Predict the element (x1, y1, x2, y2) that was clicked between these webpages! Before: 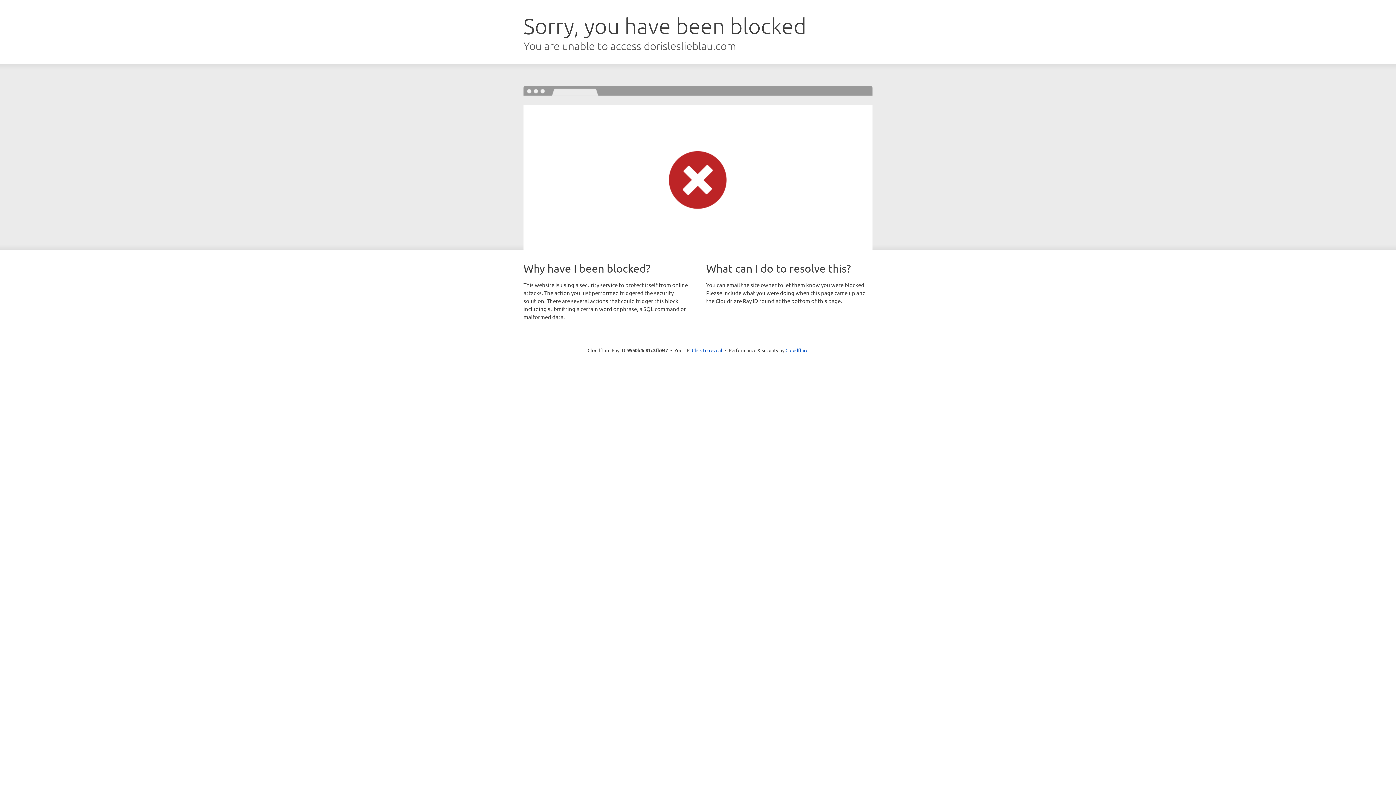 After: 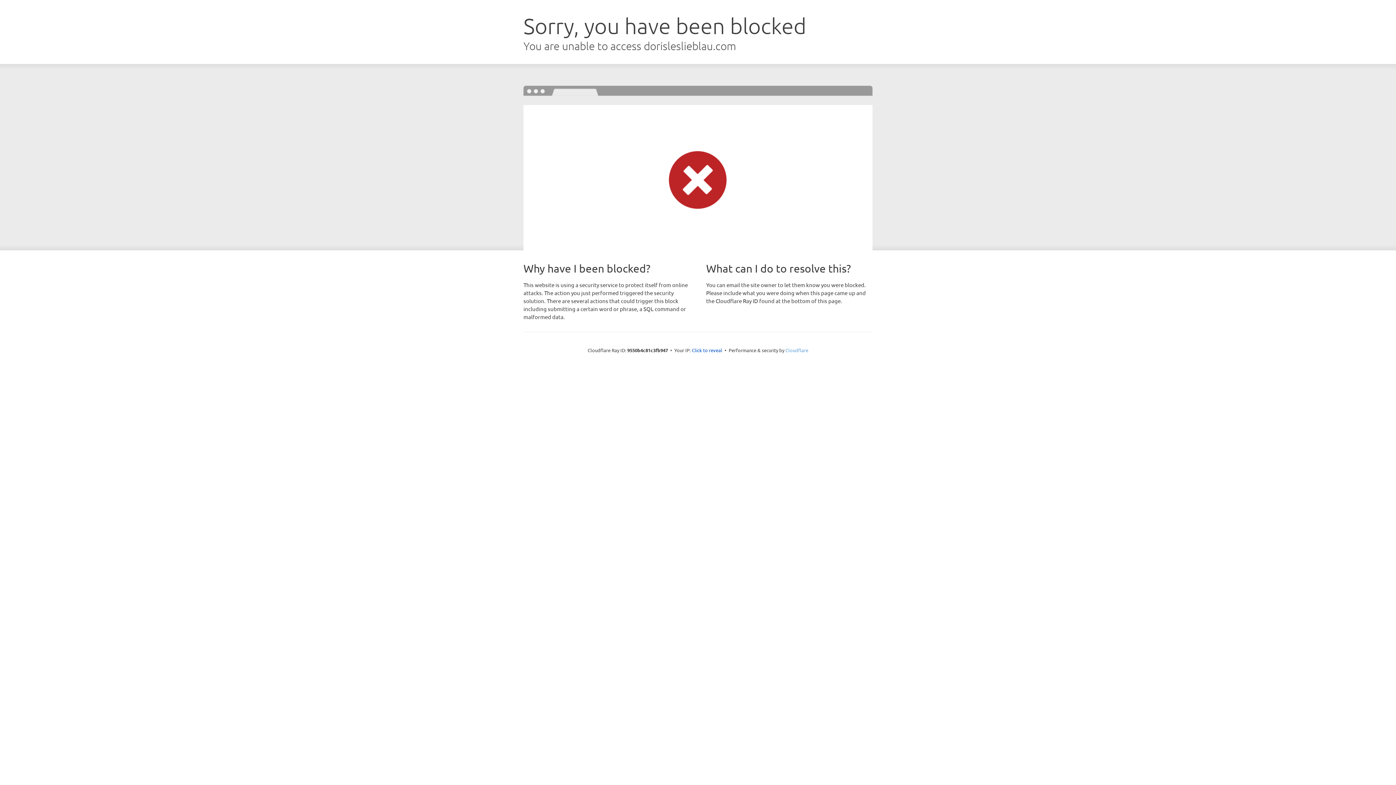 Action: bbox: (785, 347, 808, 353) label: Cloudflare